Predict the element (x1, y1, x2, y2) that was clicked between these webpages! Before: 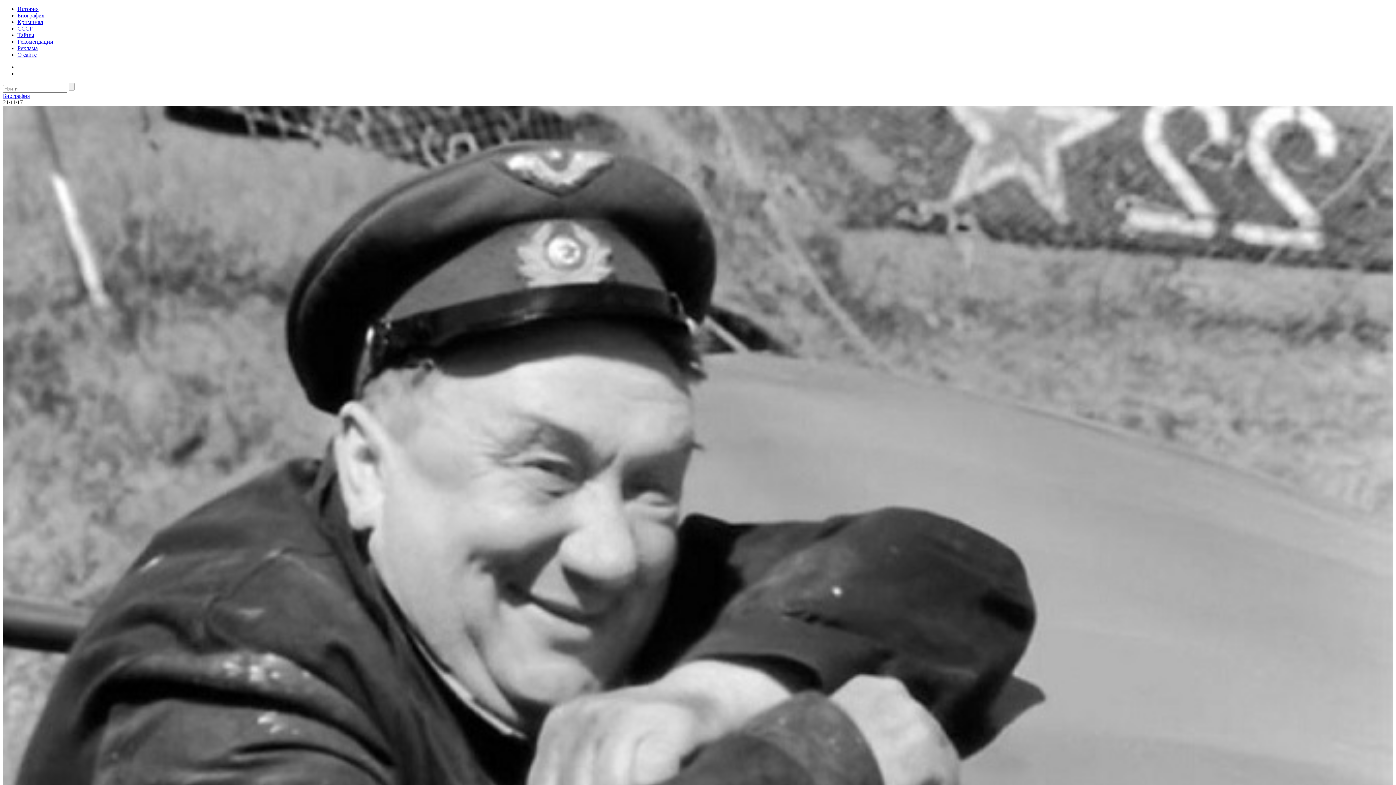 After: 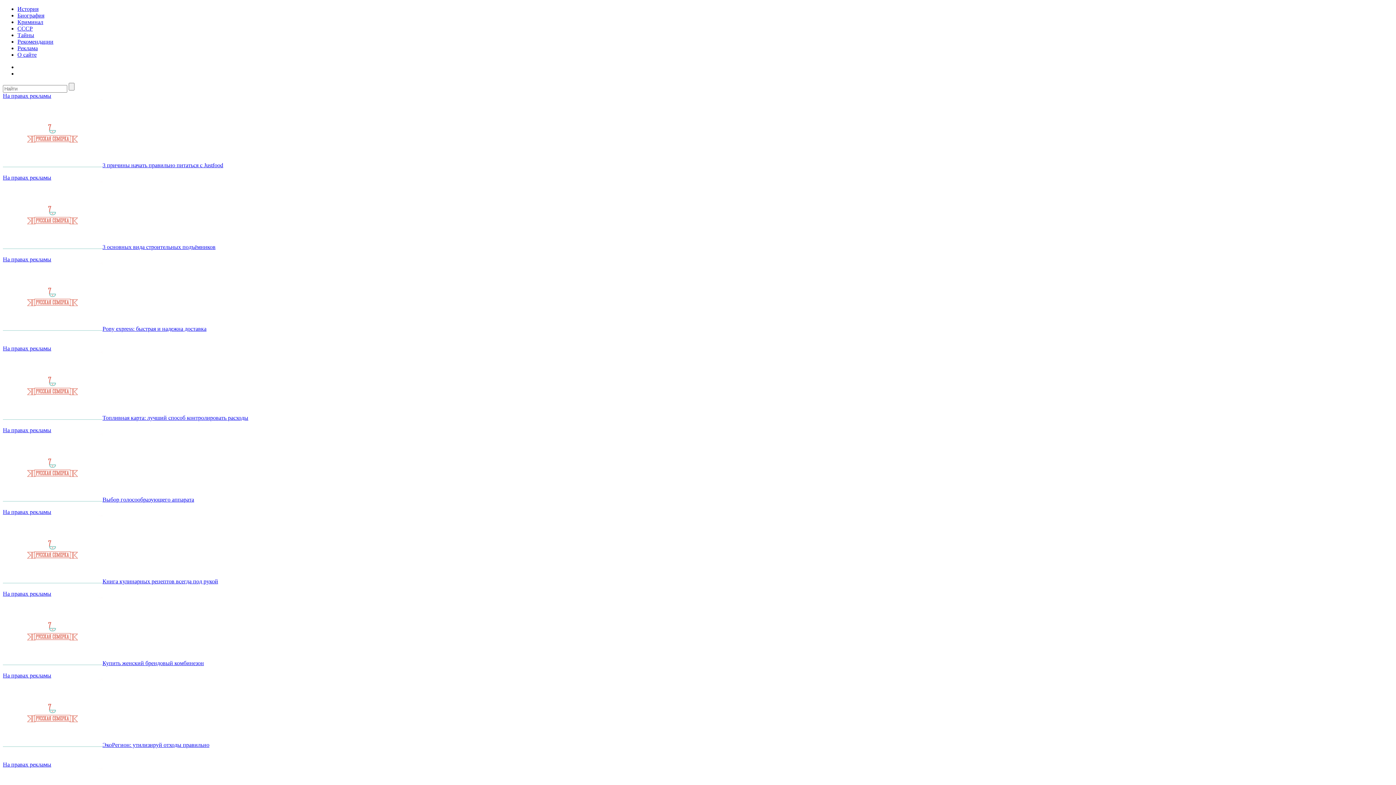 Action: label: Рекомендации bbox: (17, 38, 53, 44)